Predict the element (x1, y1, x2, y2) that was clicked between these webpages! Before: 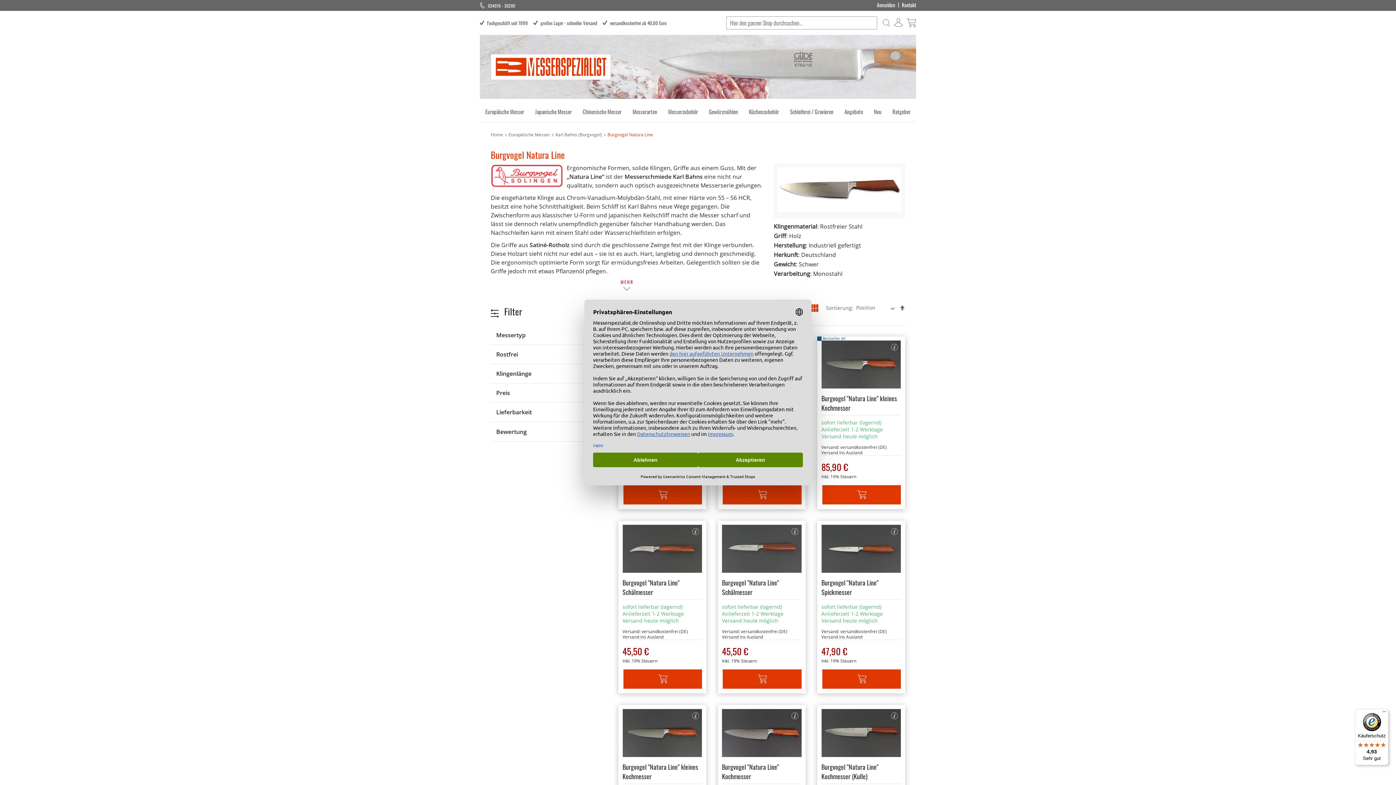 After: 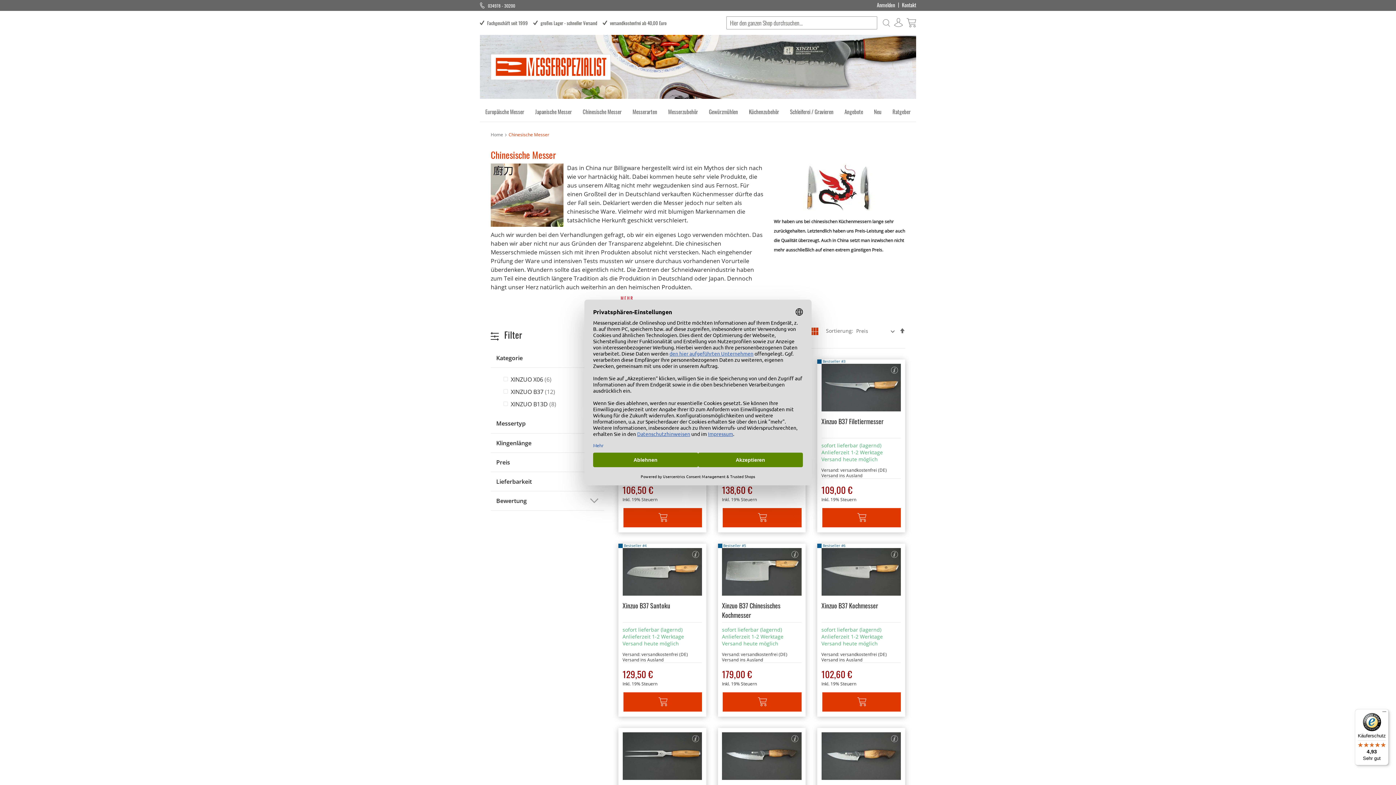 Action: bbox: (578, 102, 626, 121) label: Chinesische Messer